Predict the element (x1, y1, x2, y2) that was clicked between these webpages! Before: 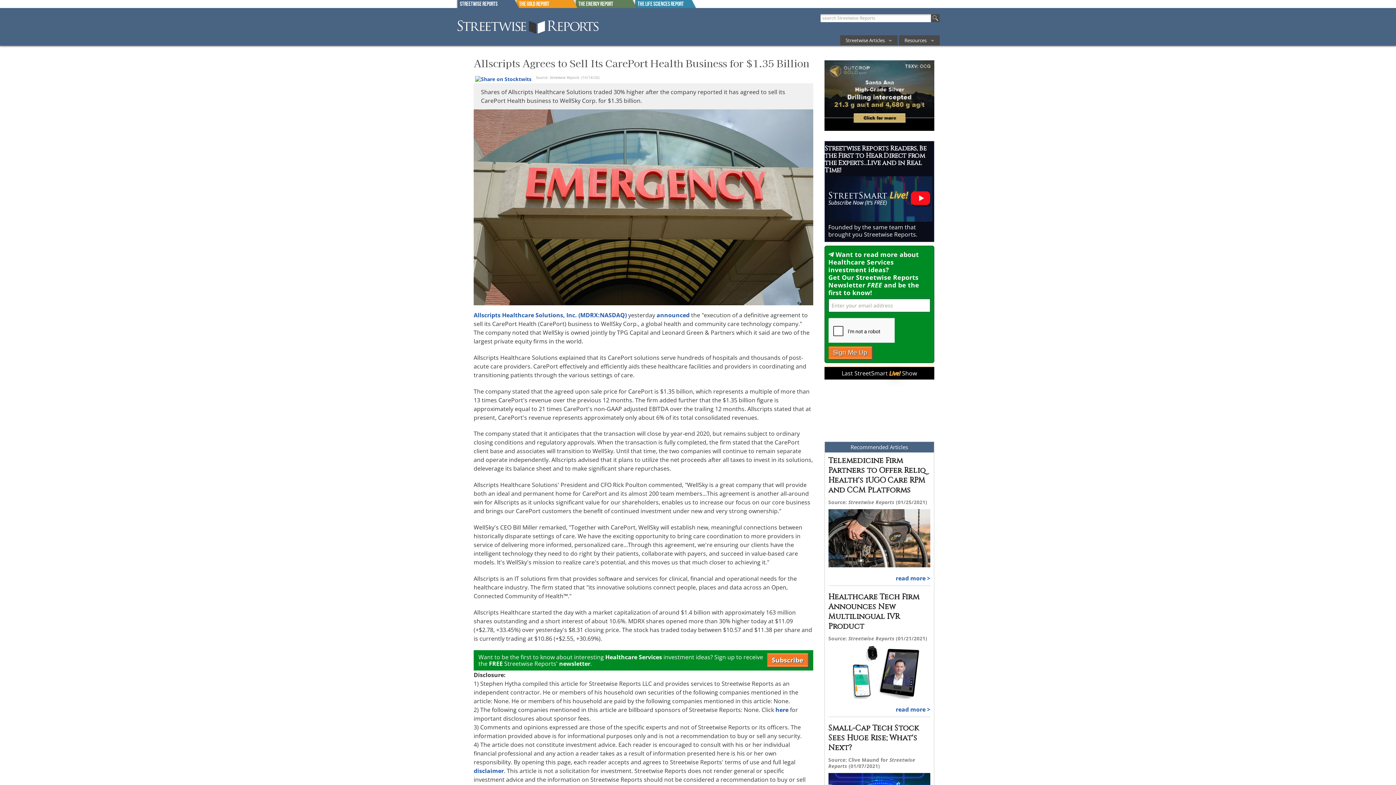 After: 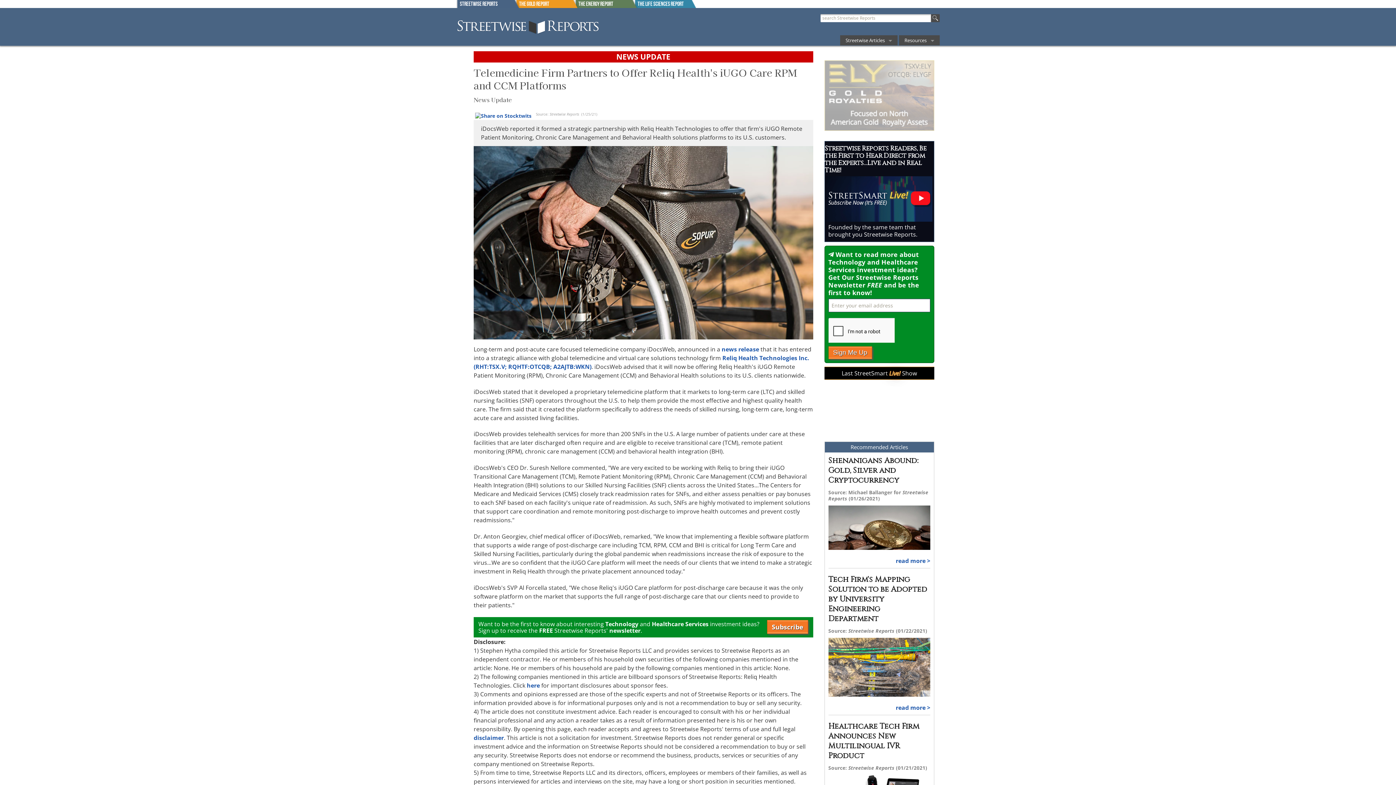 Action: bbox: (896, 574, 930, 582) label: read more >